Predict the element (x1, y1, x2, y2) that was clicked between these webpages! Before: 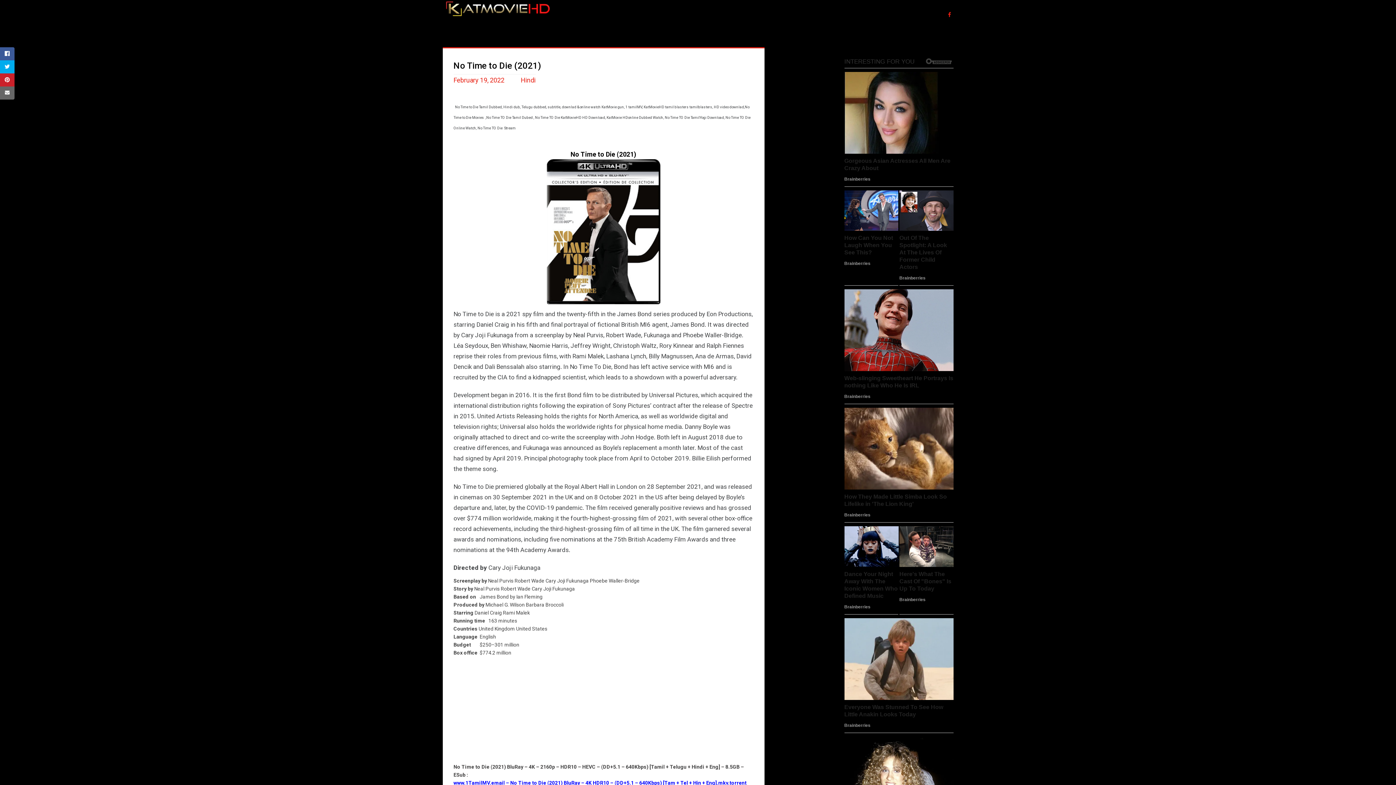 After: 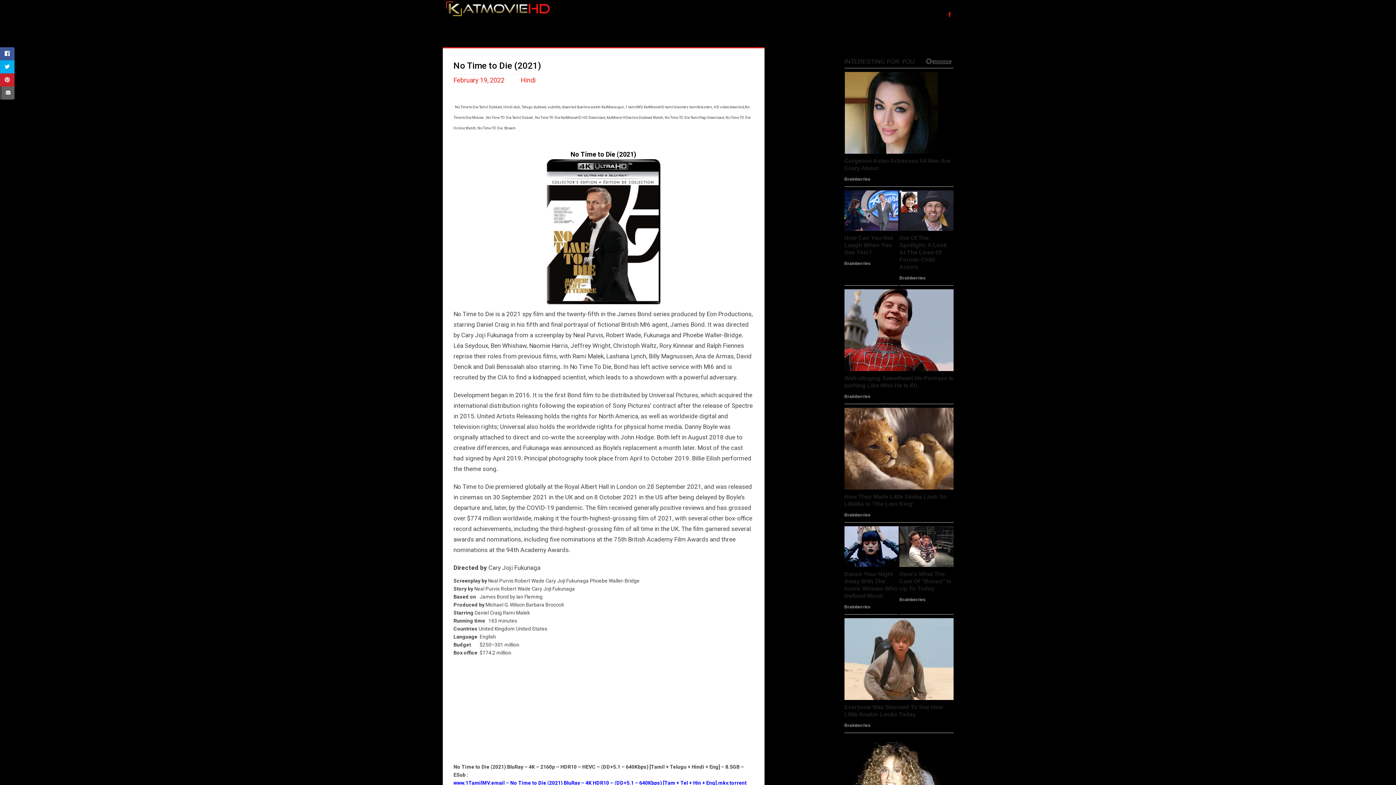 Action: bbox: (0, 86, 14, 99)